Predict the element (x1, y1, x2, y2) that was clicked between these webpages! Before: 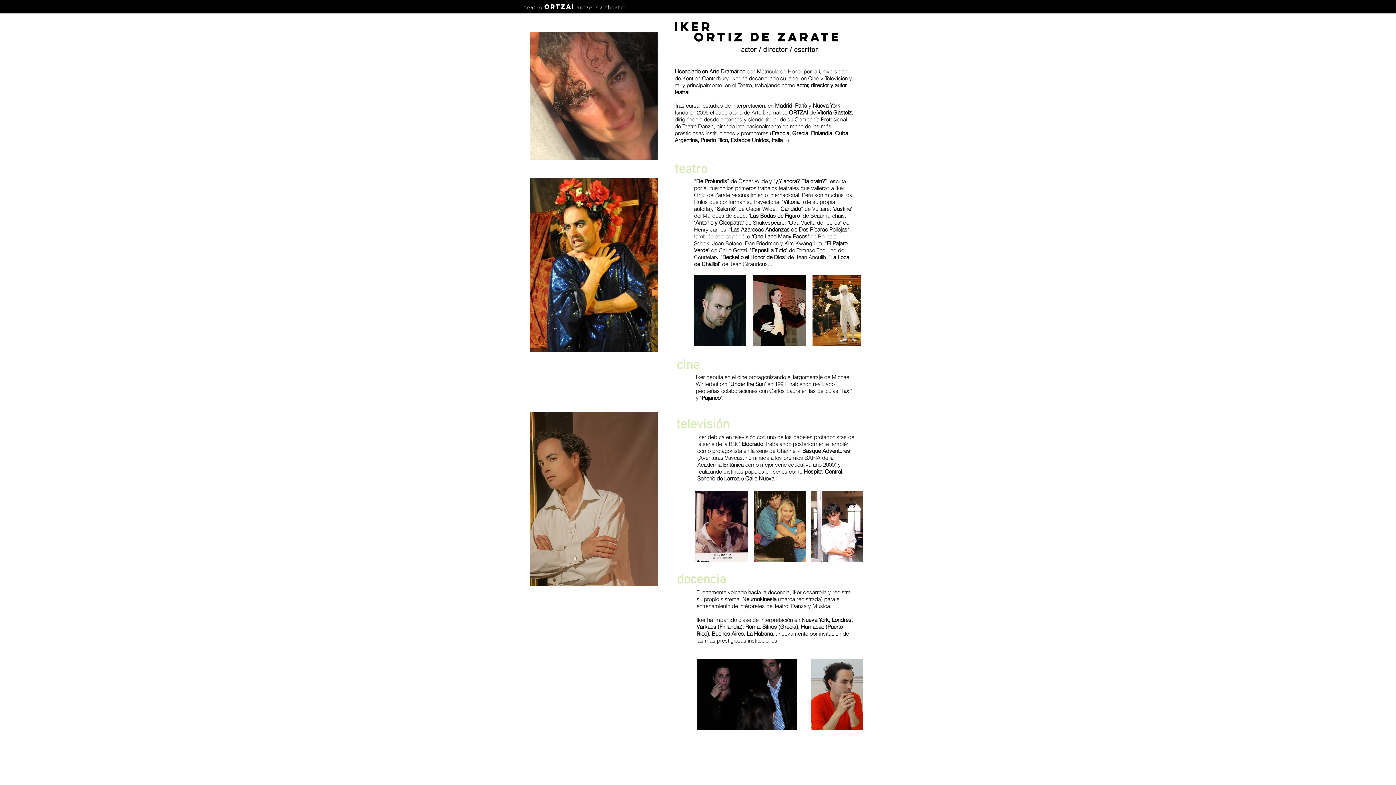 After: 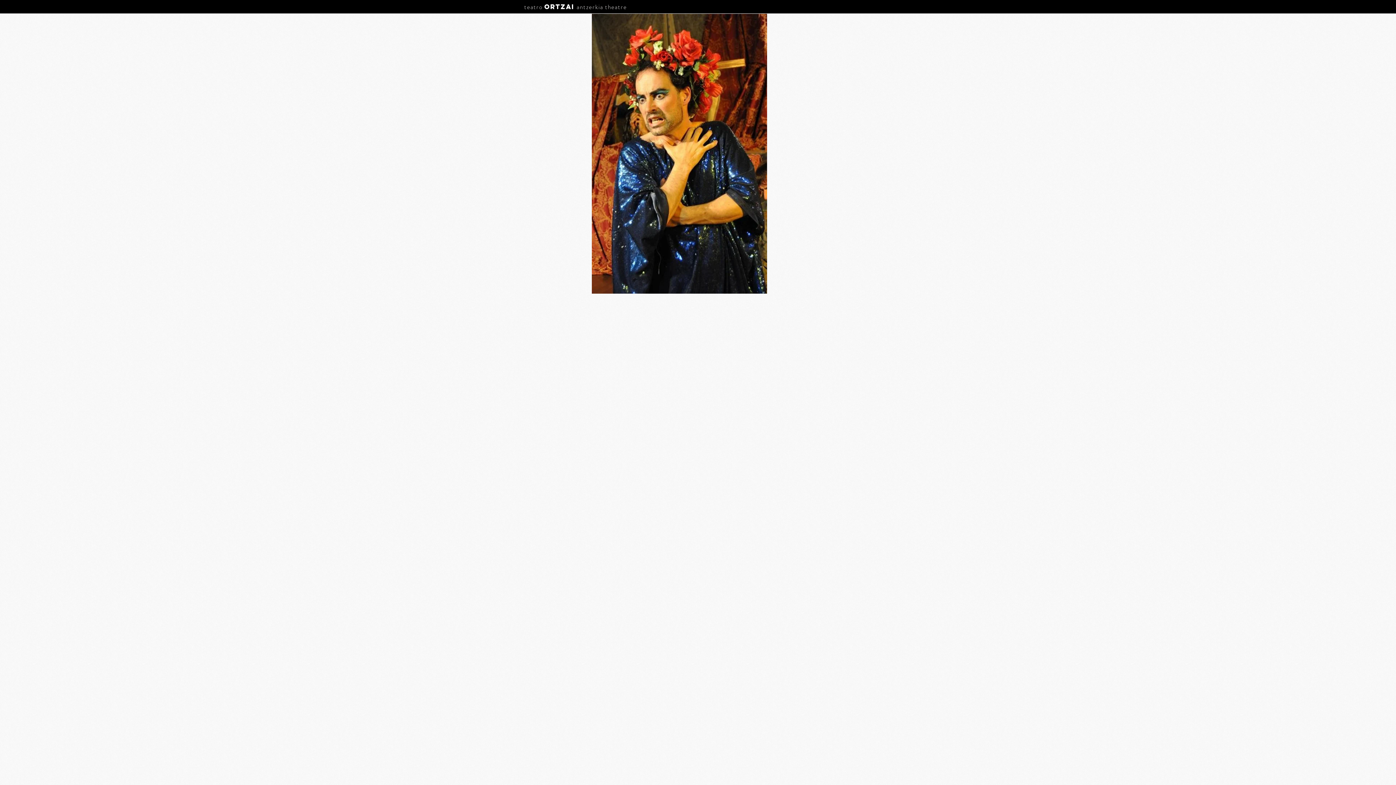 Action: bbox: (530, 177, 657, 352)